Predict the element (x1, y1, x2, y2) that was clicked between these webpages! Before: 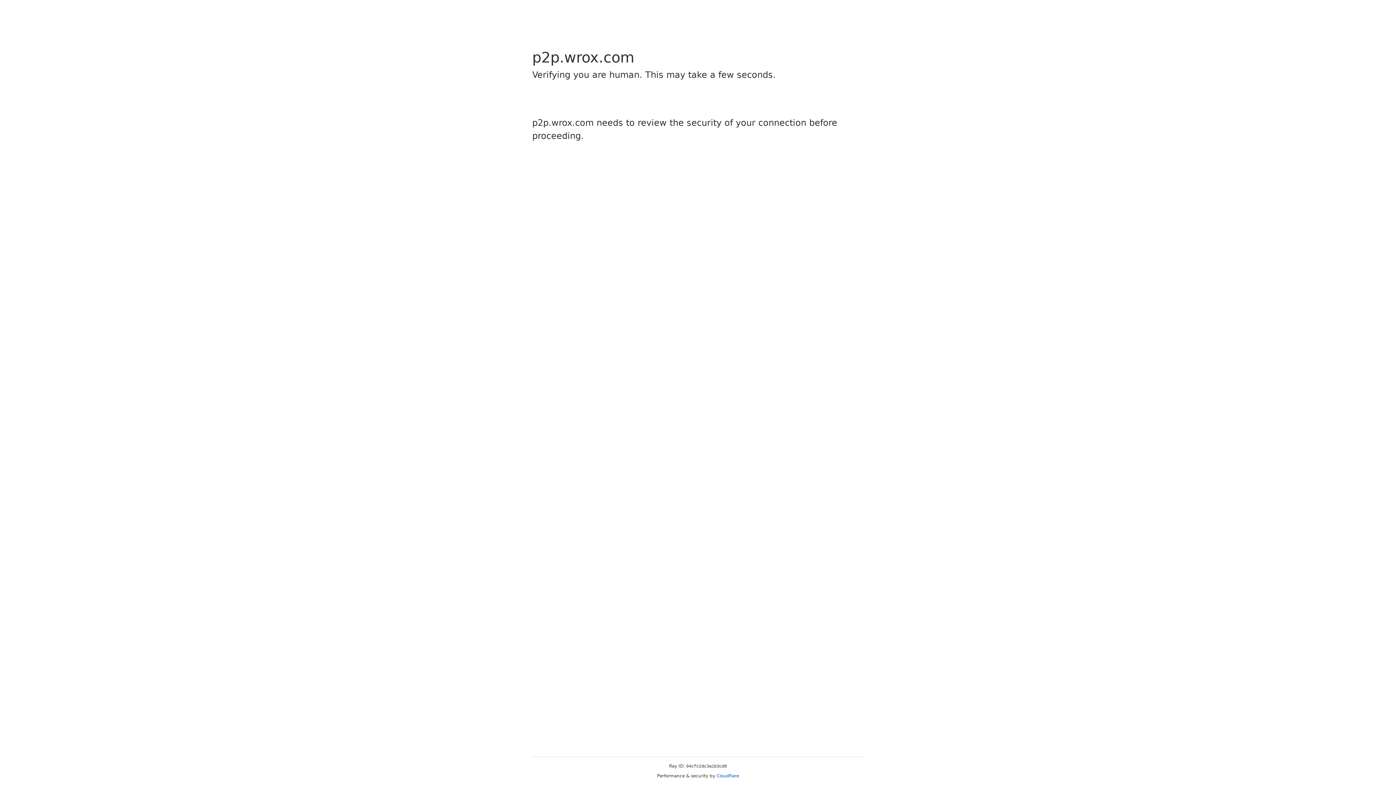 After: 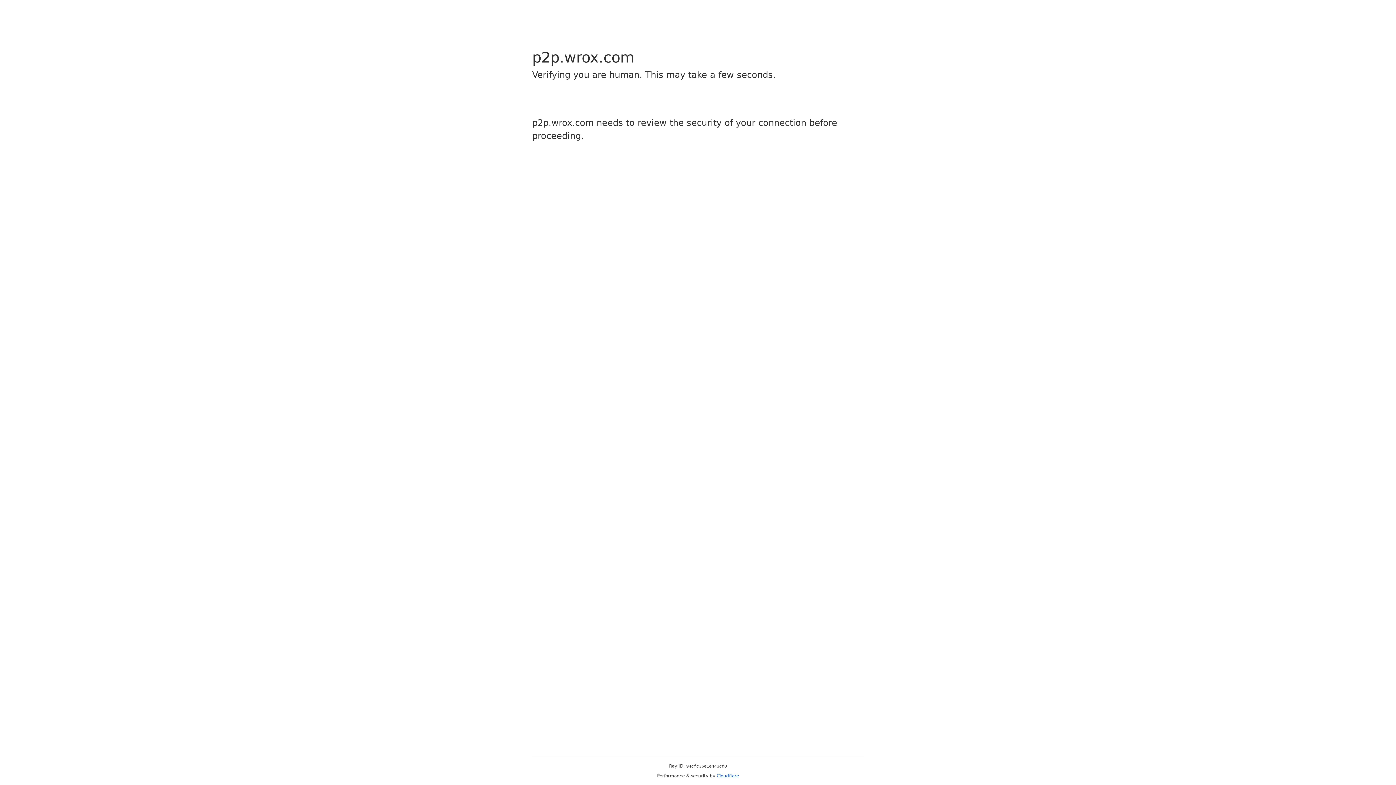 Action: bbox: (716, 773, 739, 778) label: Cloudflare